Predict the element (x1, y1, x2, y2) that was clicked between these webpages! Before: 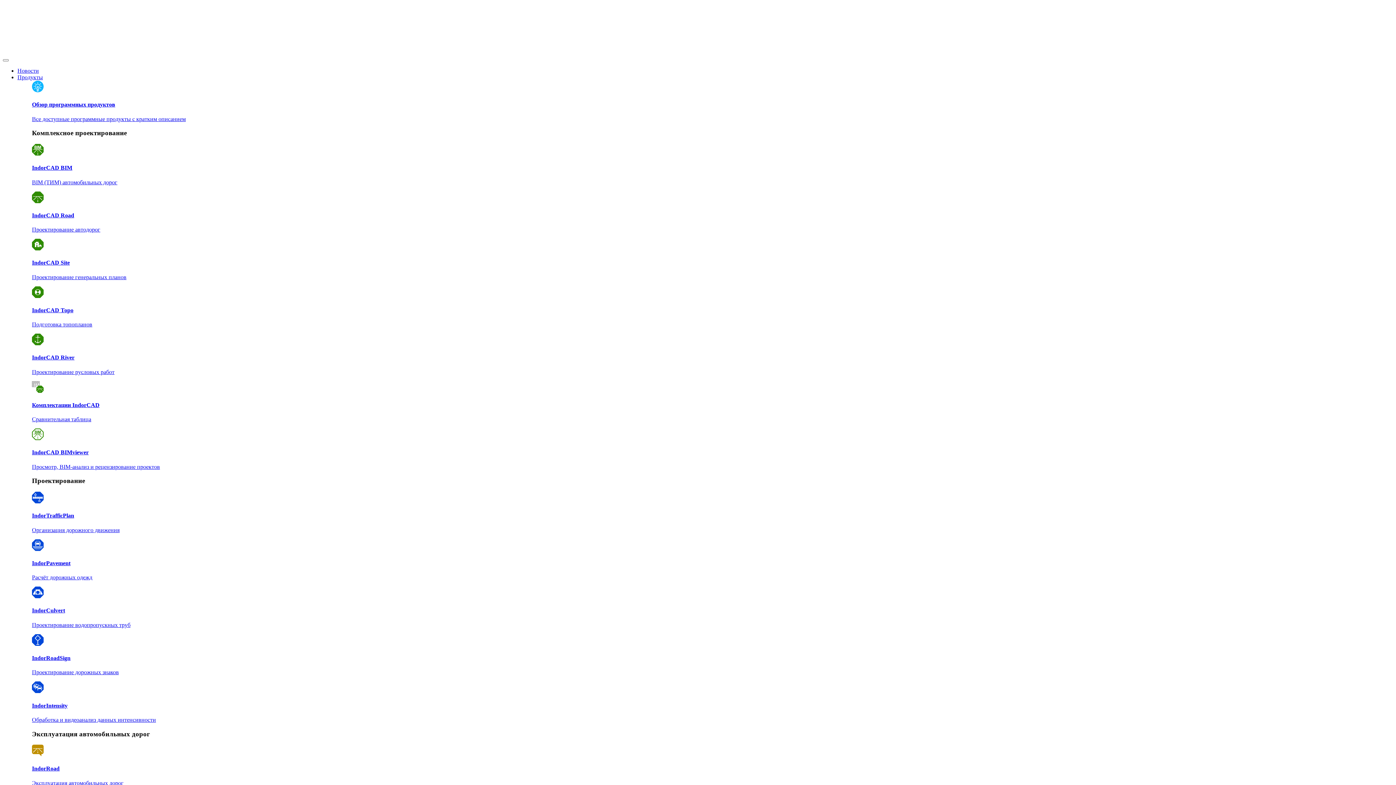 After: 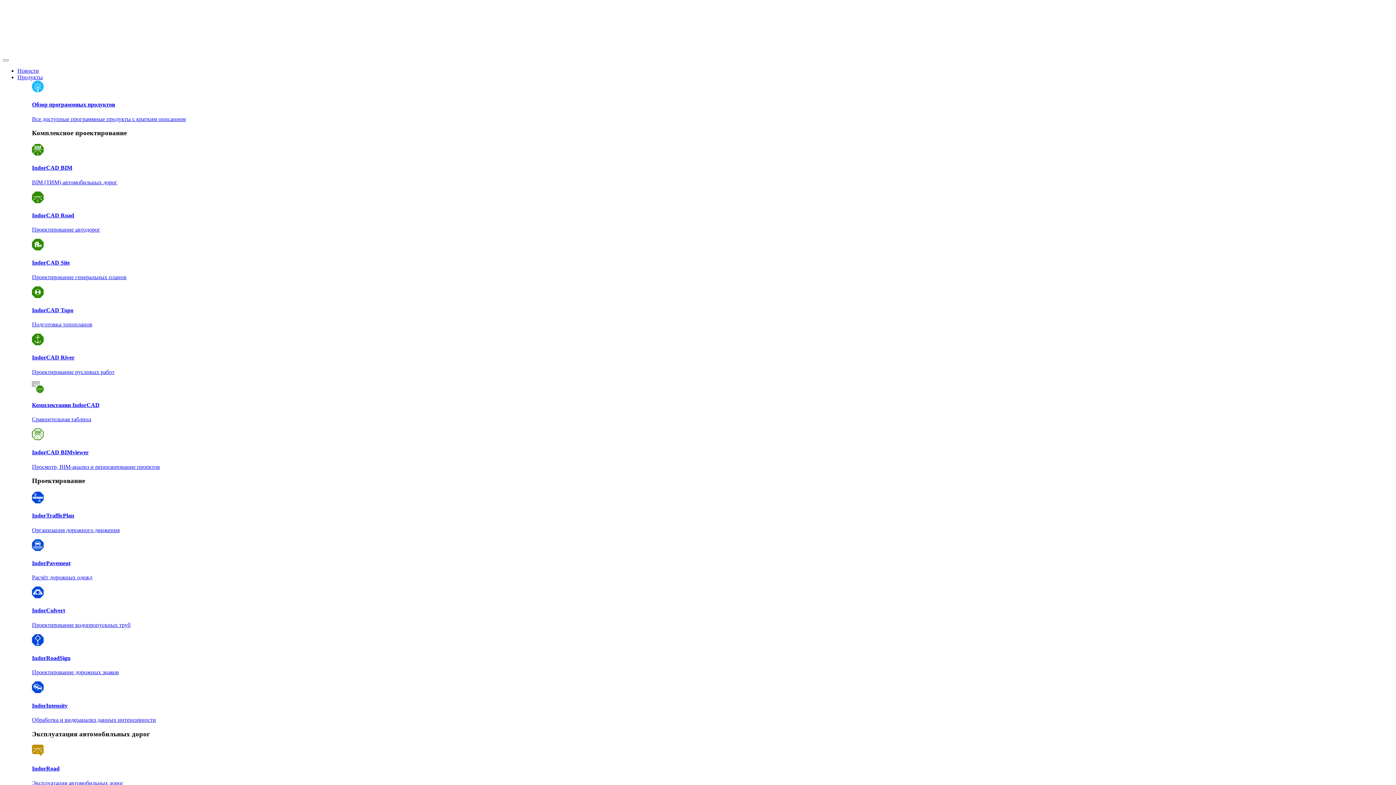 Action: bbox: (32, 435, 1393, 470) label: IndorCAD BIMviewer

Просмотр, BIM-анализ и рецензирование проектов